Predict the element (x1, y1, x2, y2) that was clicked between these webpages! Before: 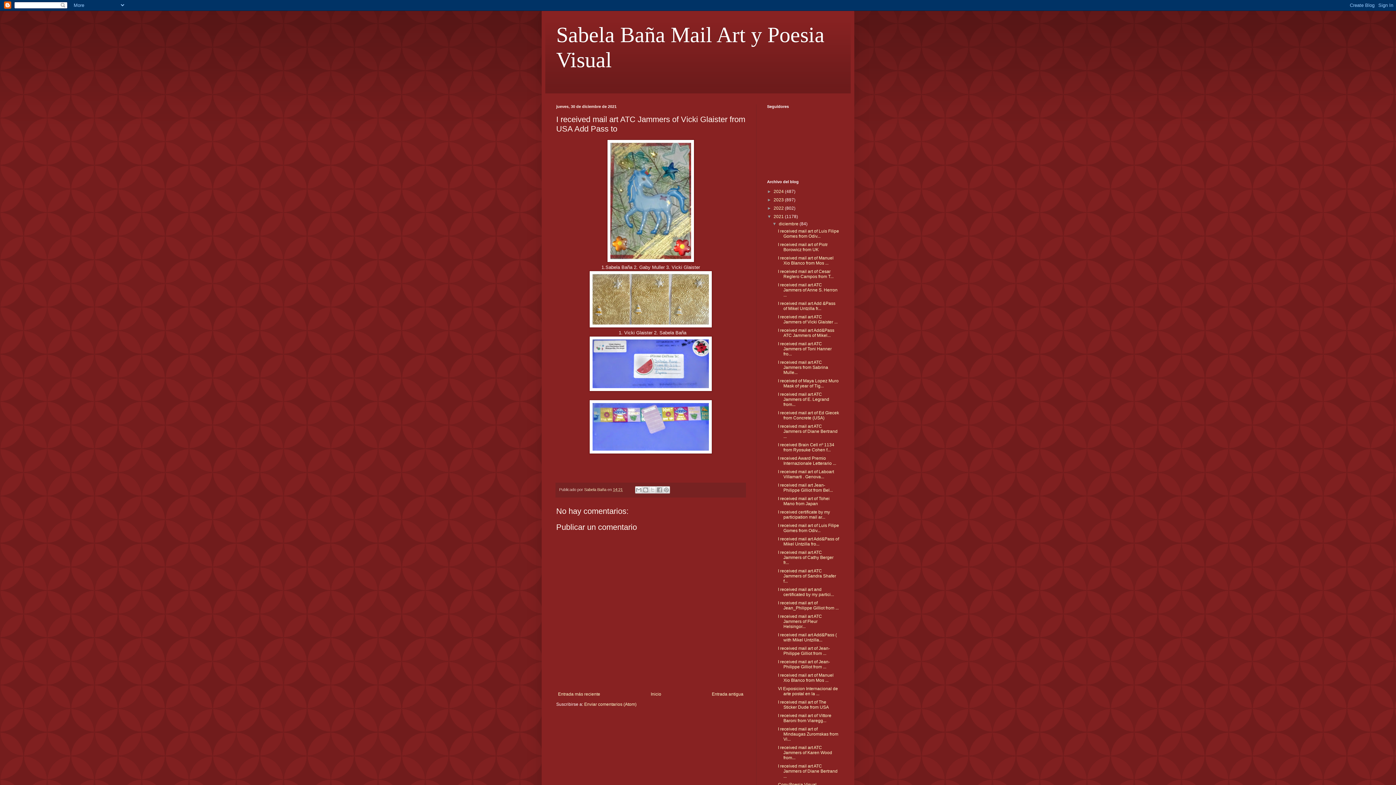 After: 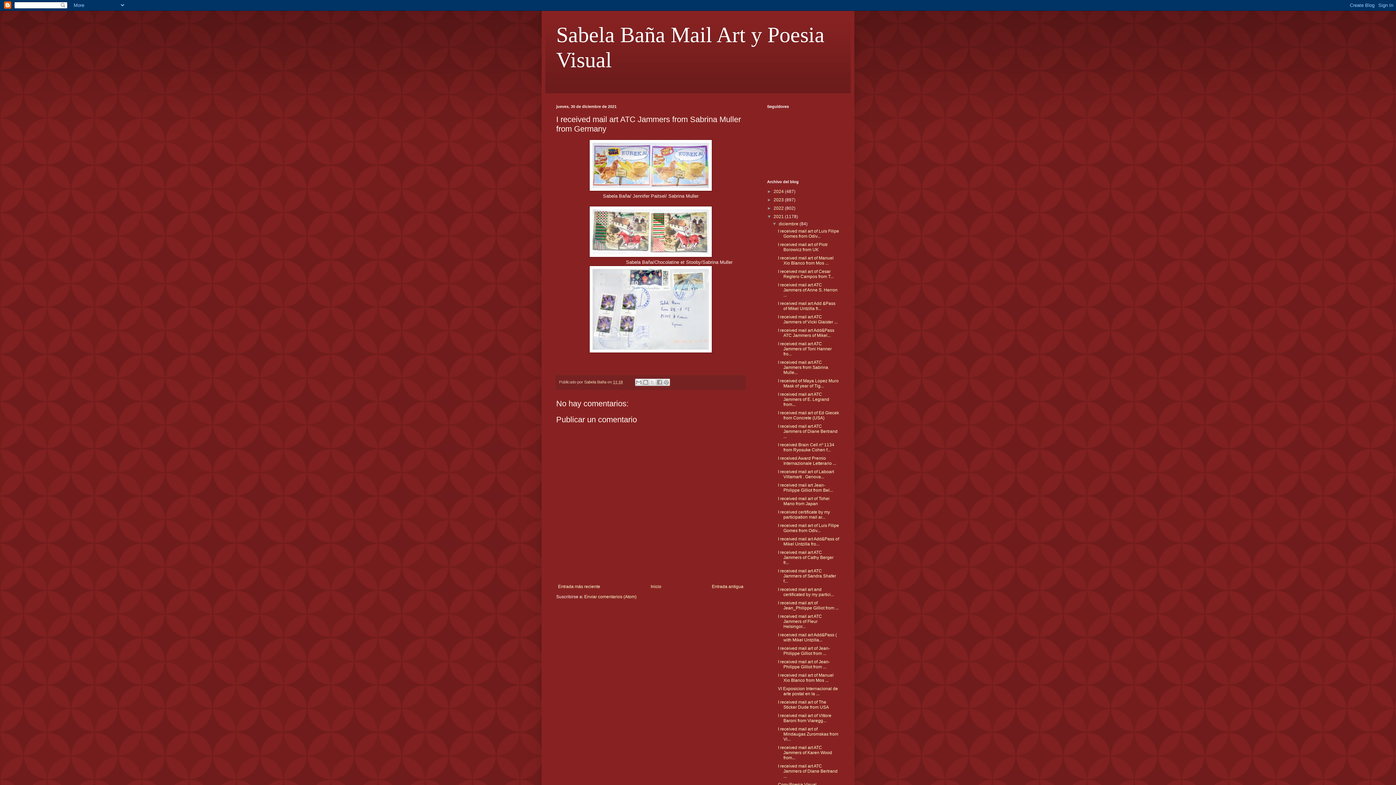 Action: label: I received mail art ATC Jammers from Sabrina Mulle... bbox: (778, 360, 828, 375)